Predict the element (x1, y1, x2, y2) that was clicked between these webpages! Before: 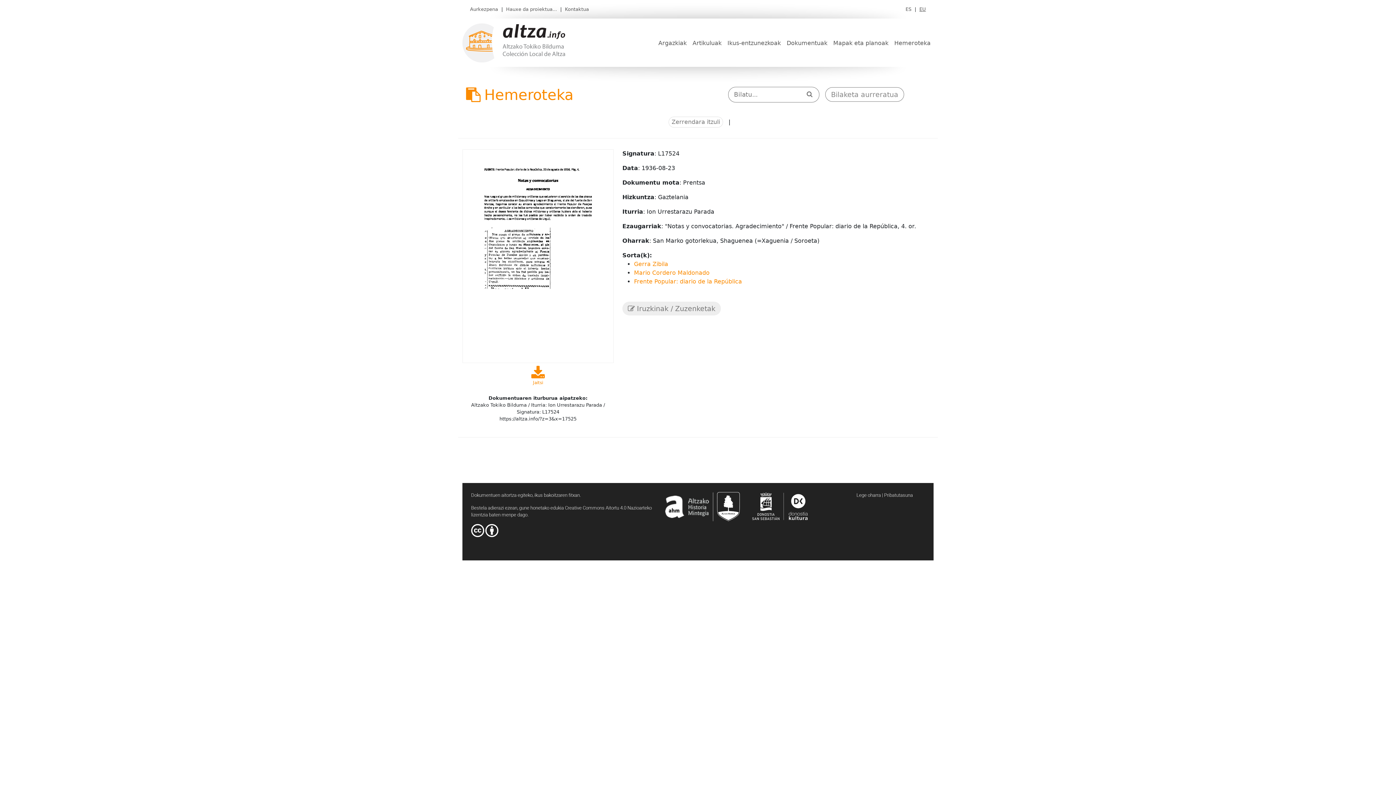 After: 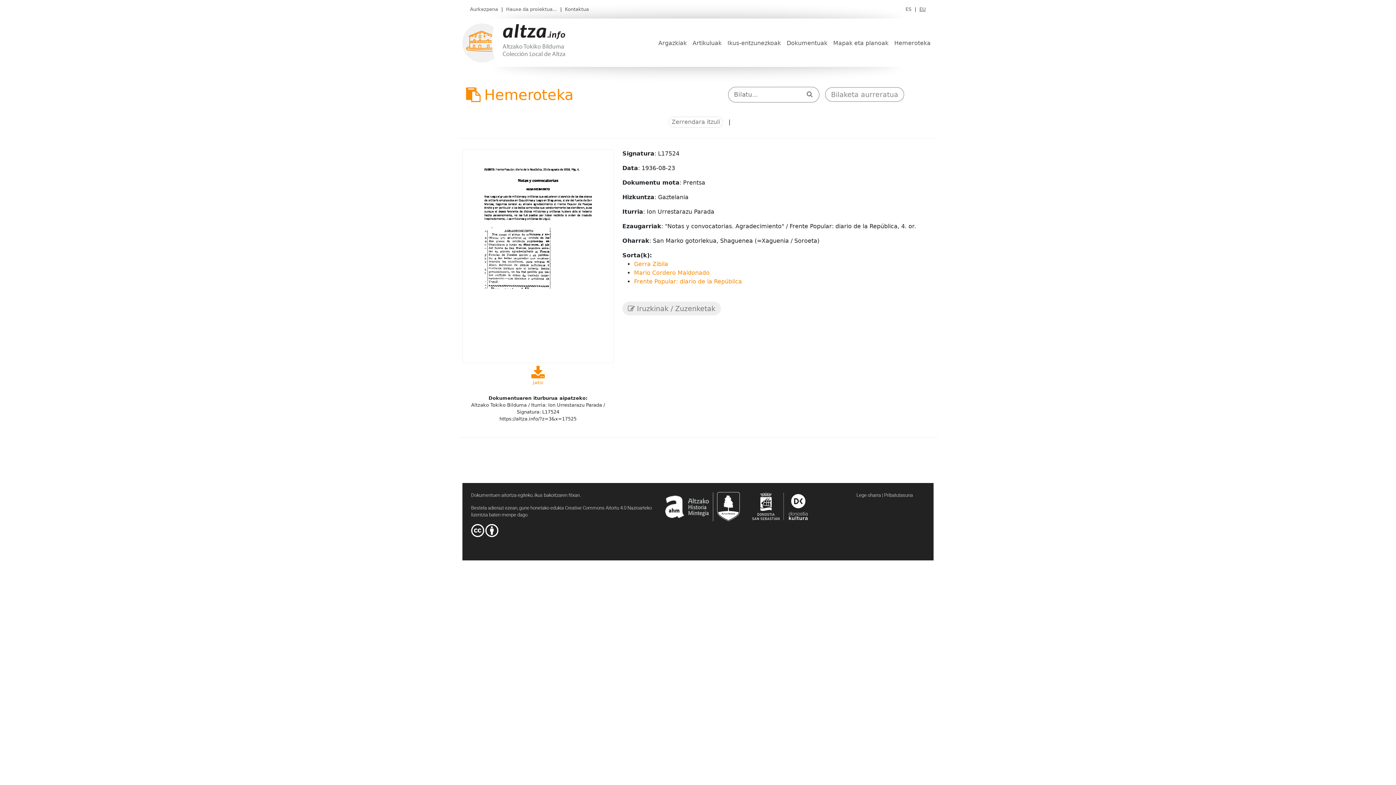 Action: bbox: (716, 502, 751, 509)